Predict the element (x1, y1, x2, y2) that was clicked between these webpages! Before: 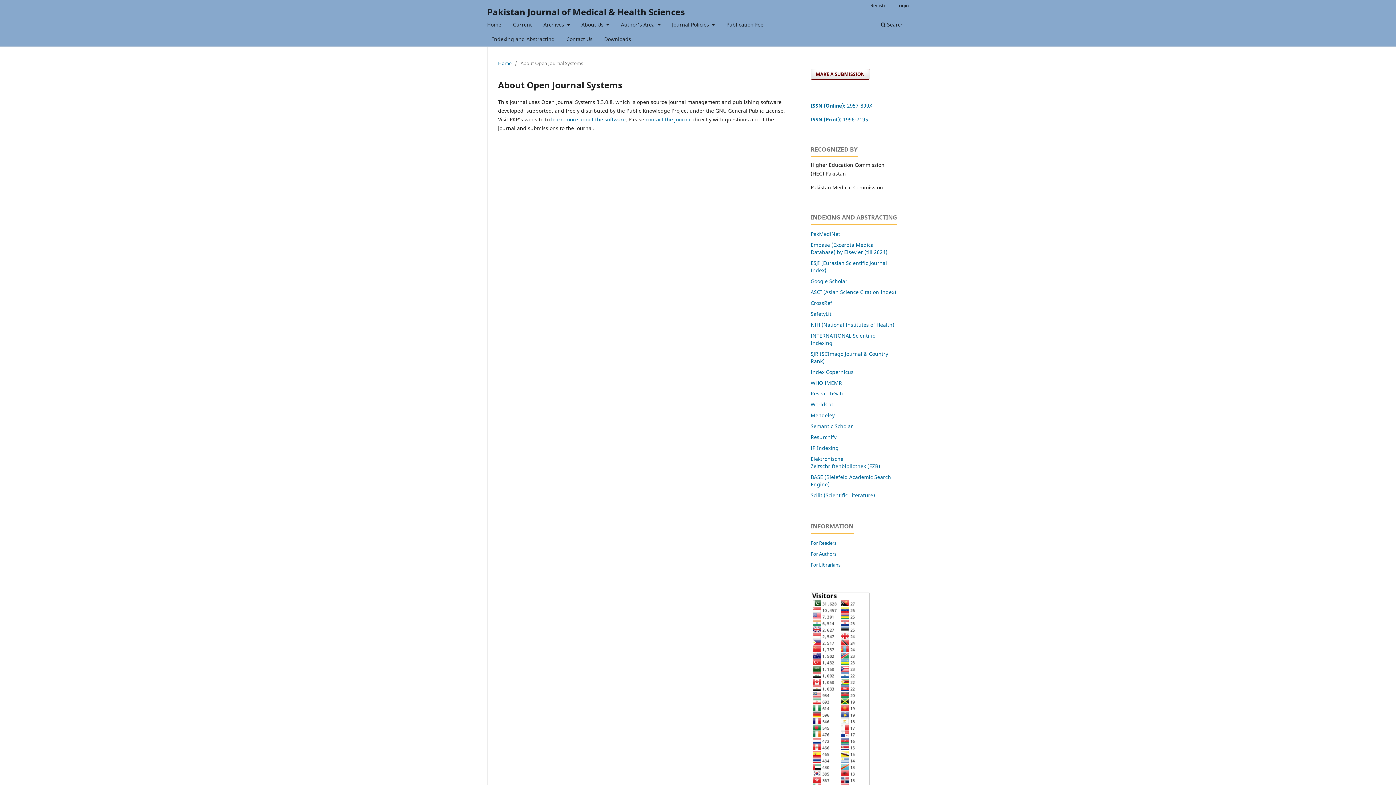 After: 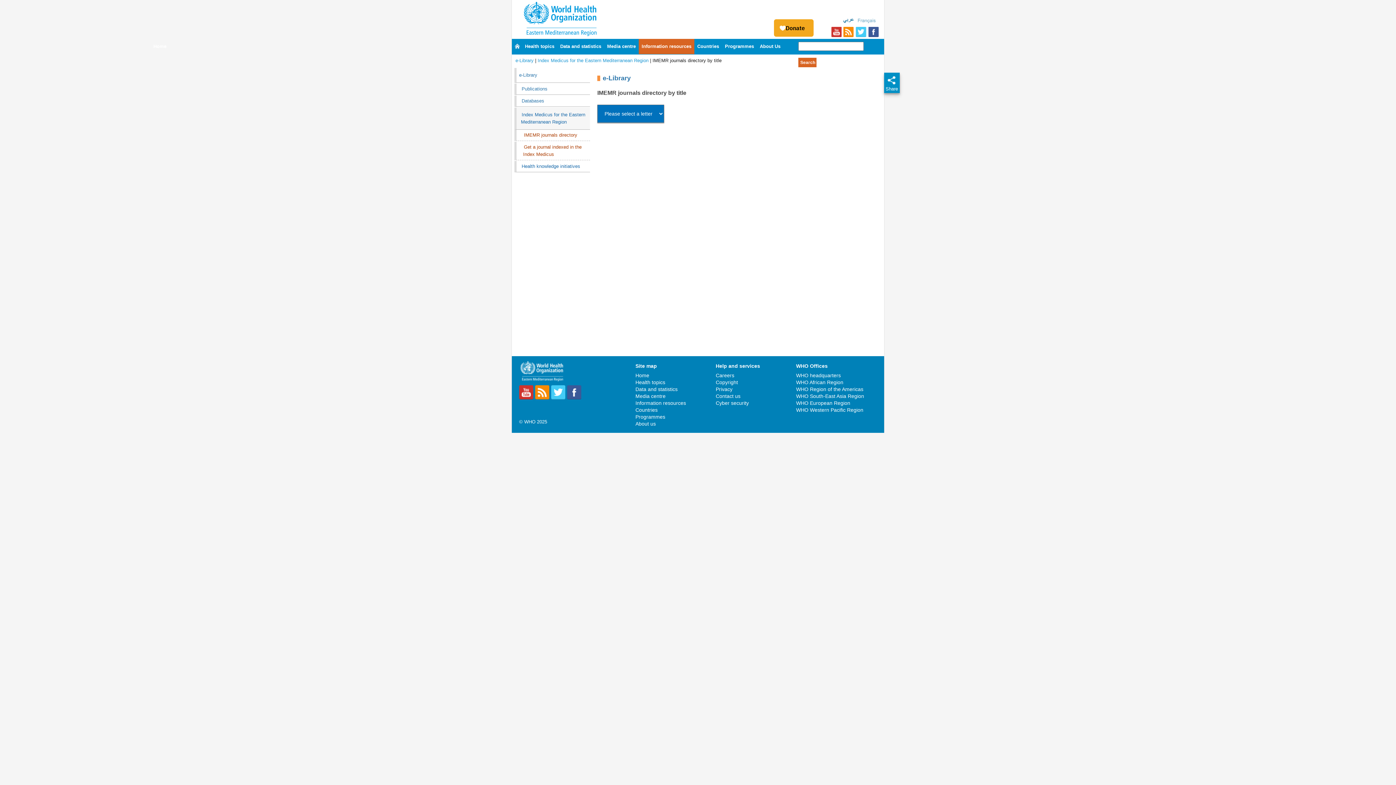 Action: label: WHO IMEMR bbox: (810, 379, 842, 386)